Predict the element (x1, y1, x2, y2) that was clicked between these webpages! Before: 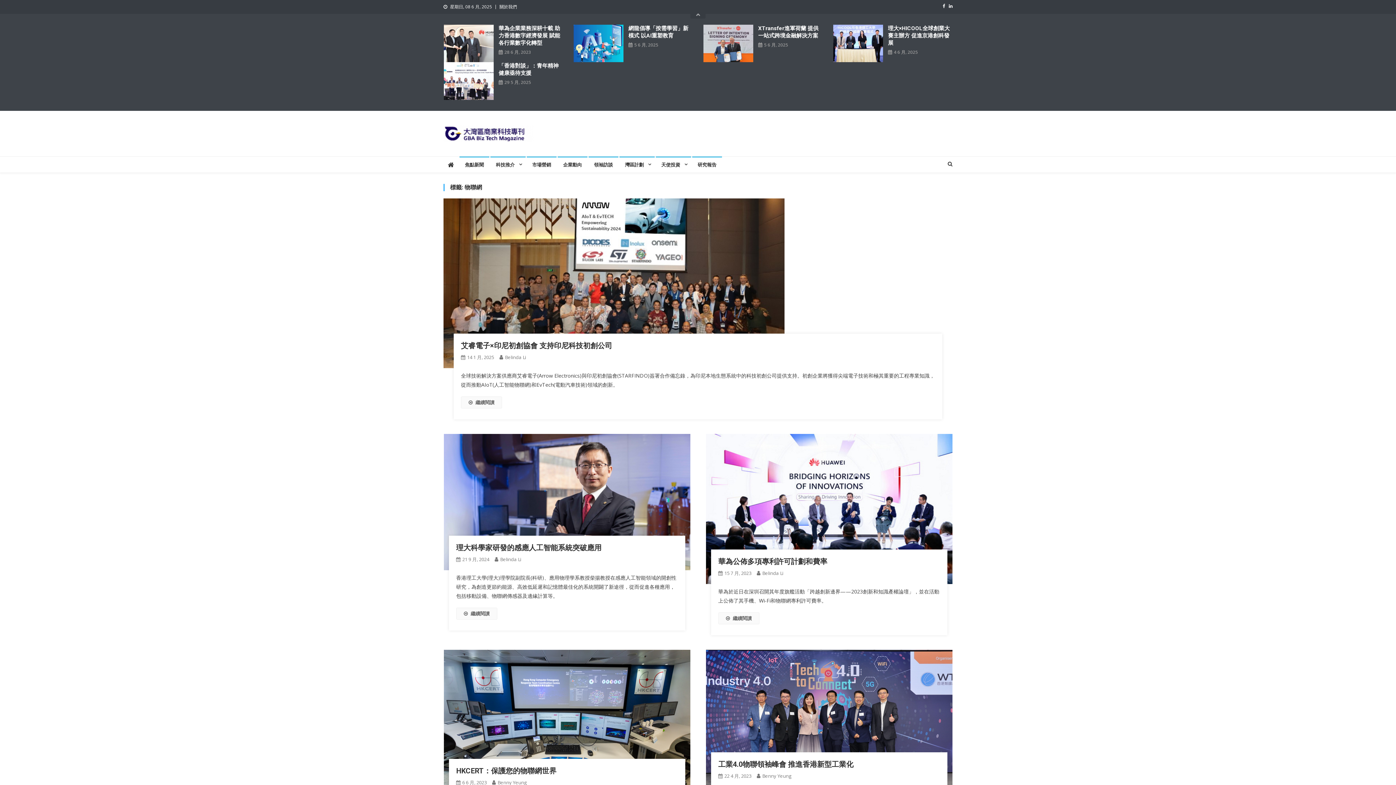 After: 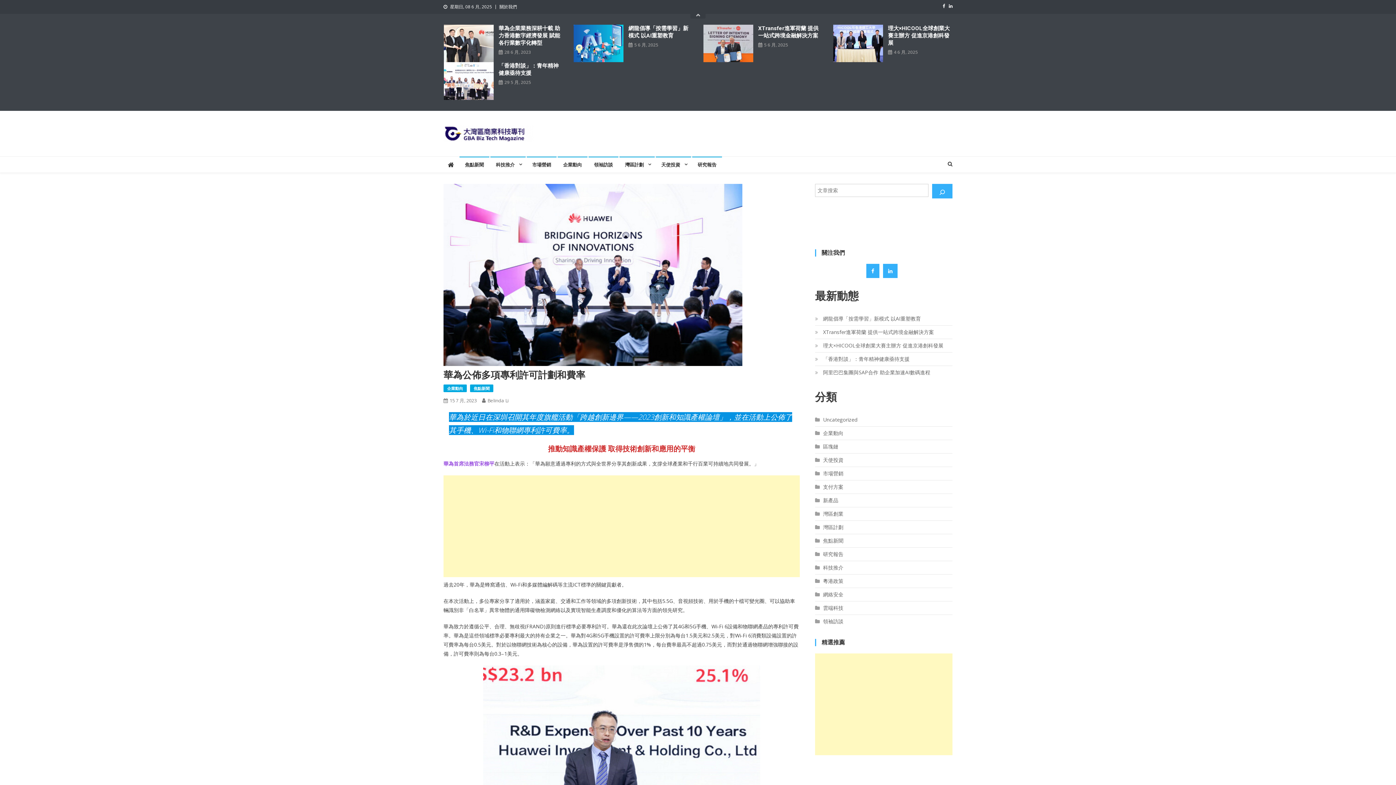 Action: label: 繼續閱讀 bbox: (718, 612, 759, 624)